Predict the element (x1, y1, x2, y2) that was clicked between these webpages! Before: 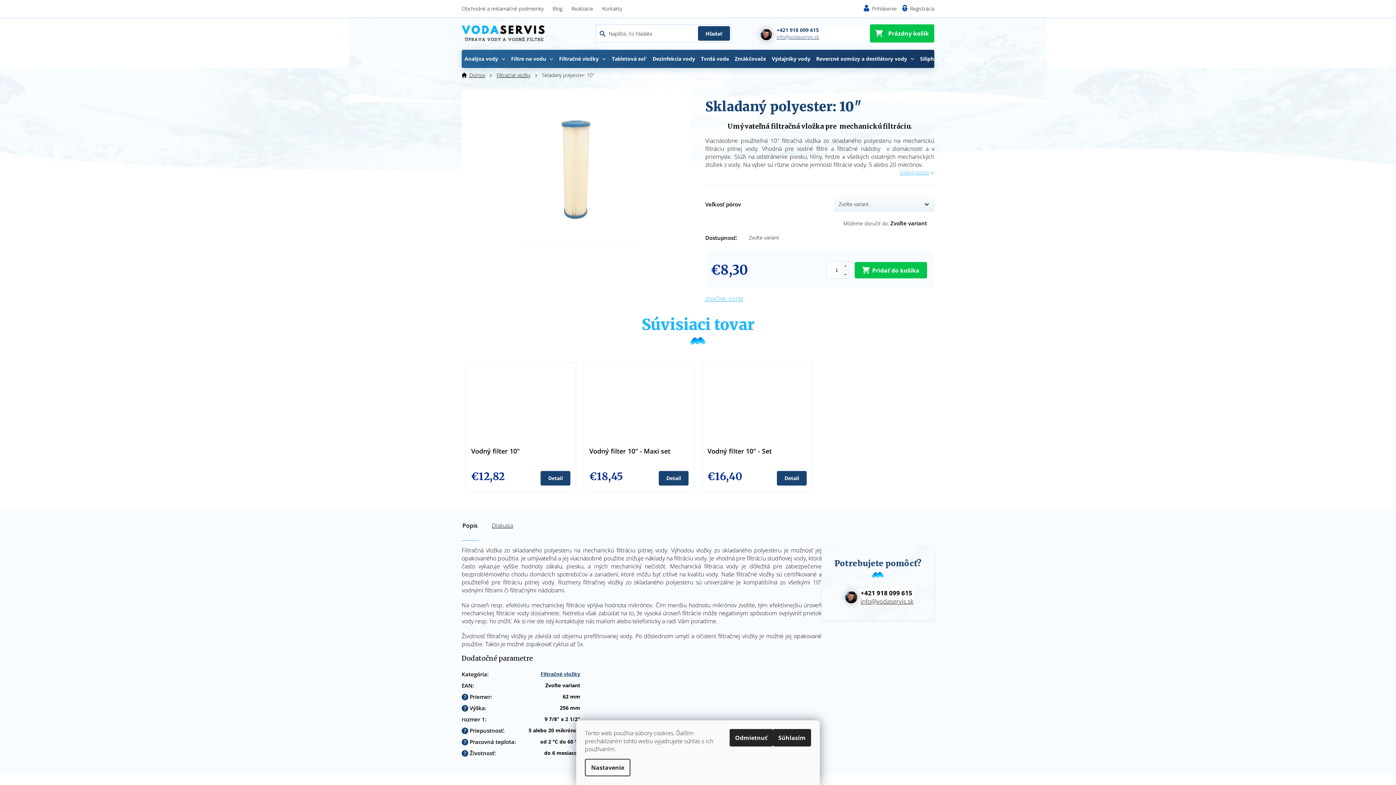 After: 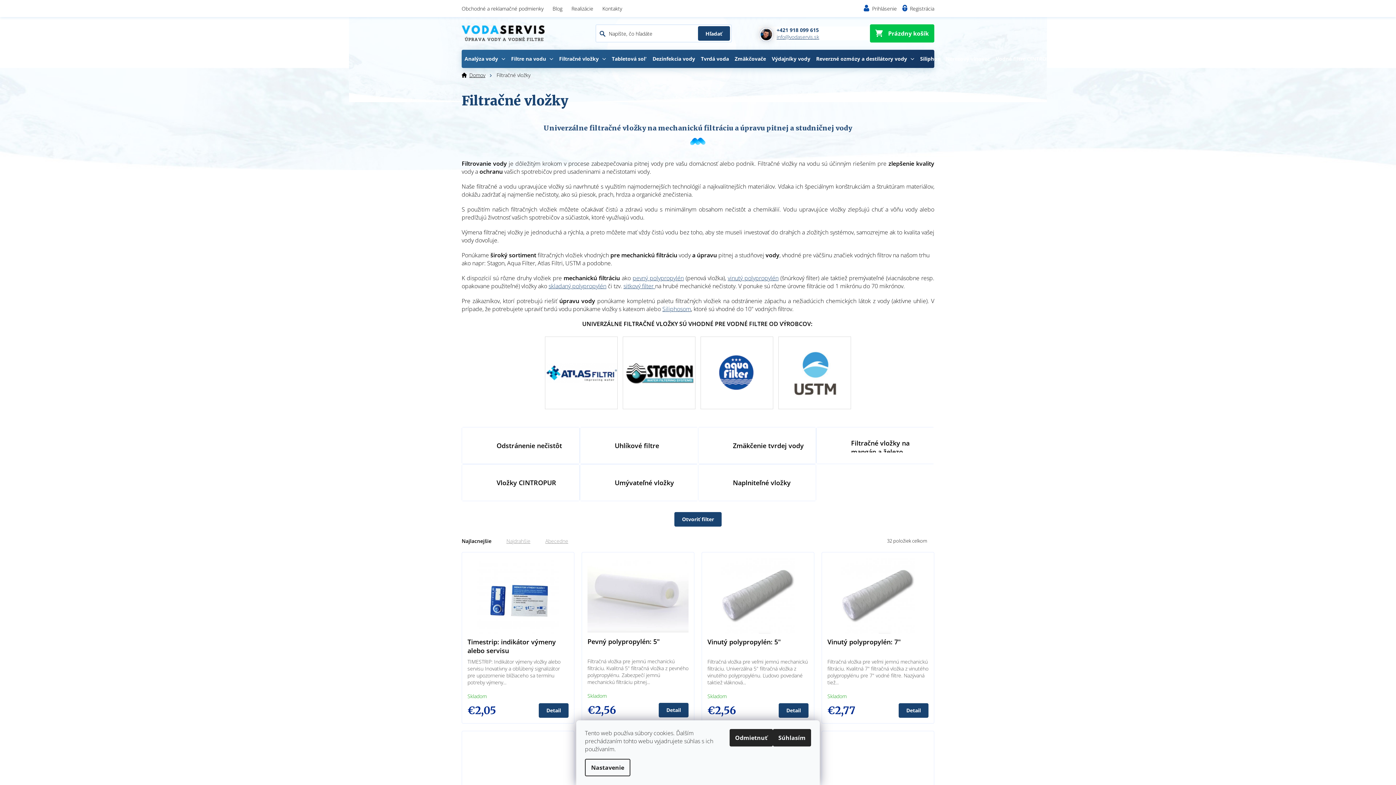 Action: bbox: (490, 68, 536, 82) label: Filtračné vložky